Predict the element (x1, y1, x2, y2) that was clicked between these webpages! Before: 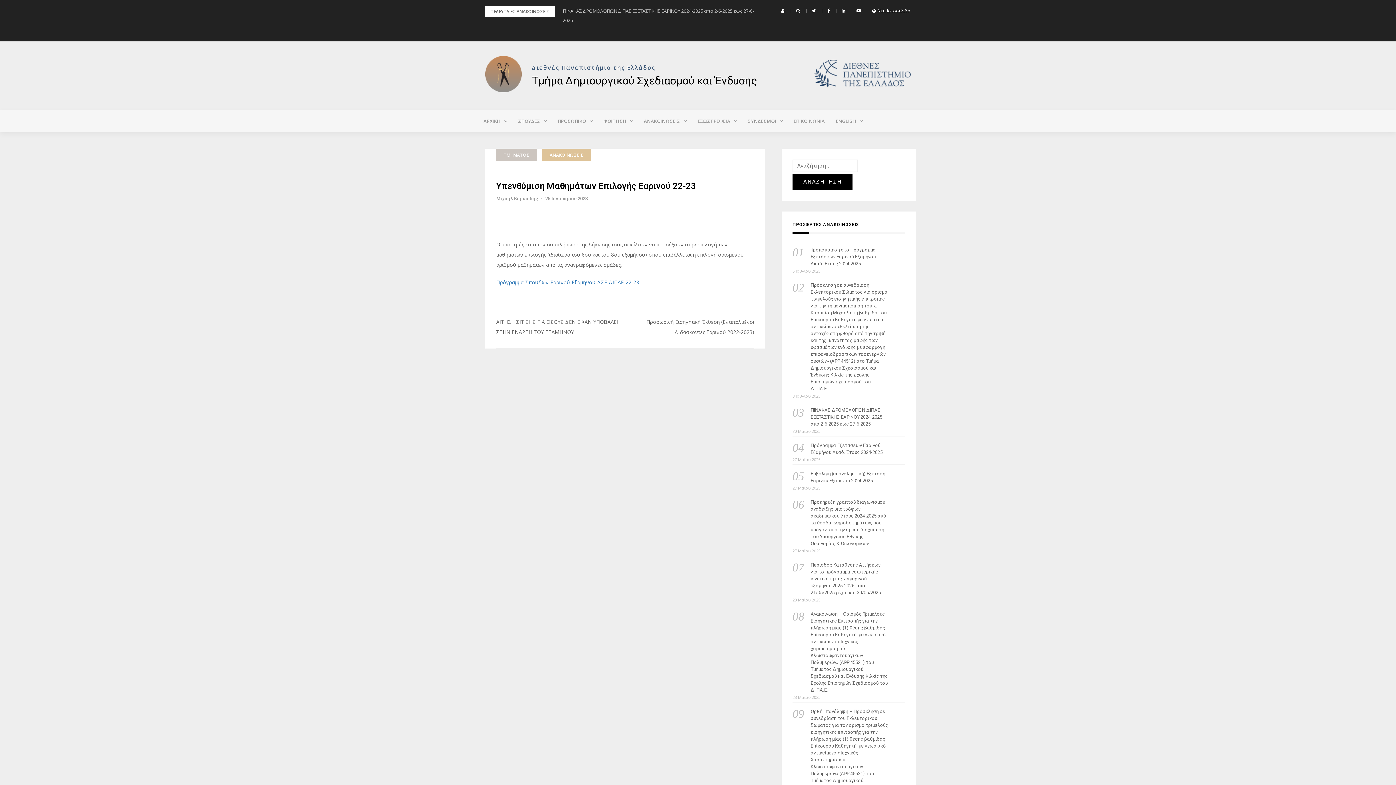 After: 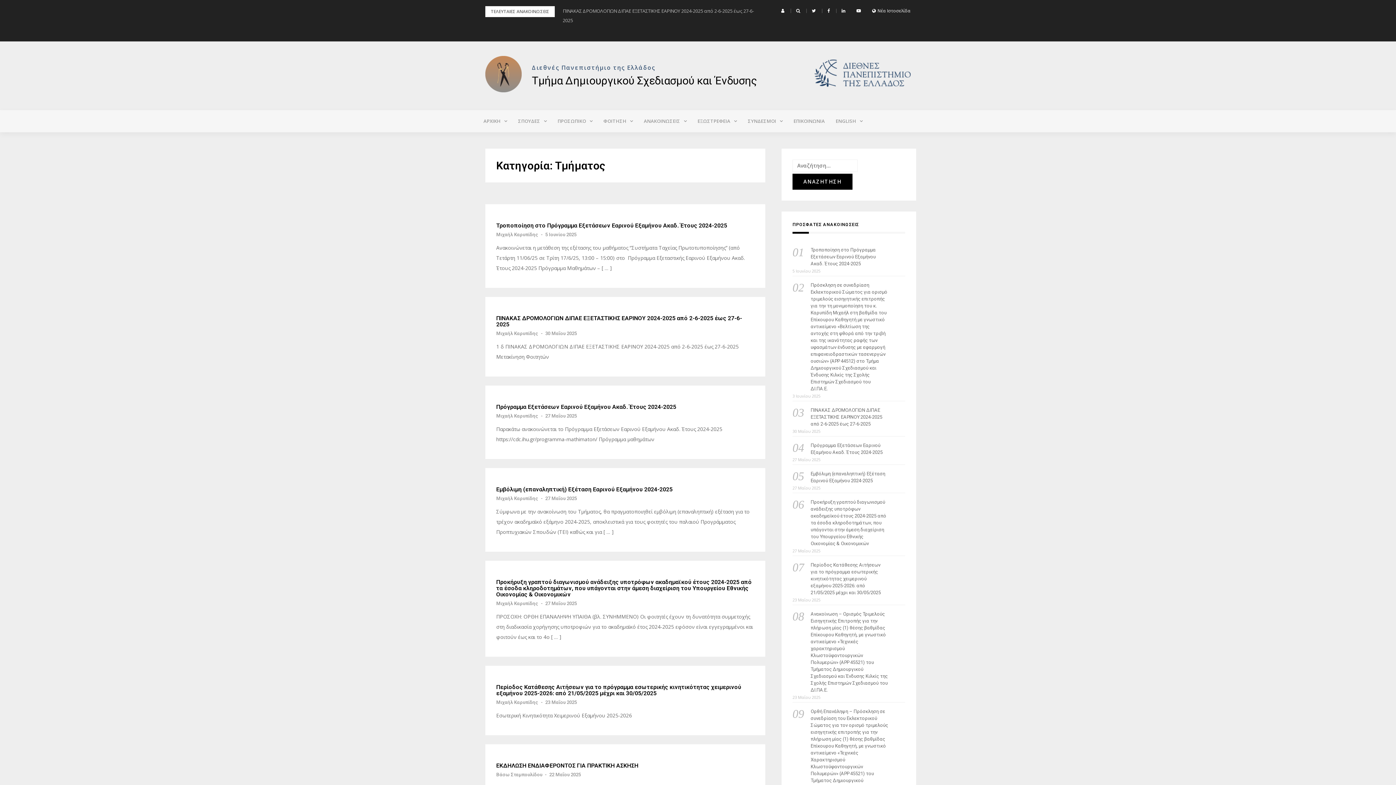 Action: label: ΤΜΗΜΑΤΟΣ bbox: (496, 148, 537, 161)